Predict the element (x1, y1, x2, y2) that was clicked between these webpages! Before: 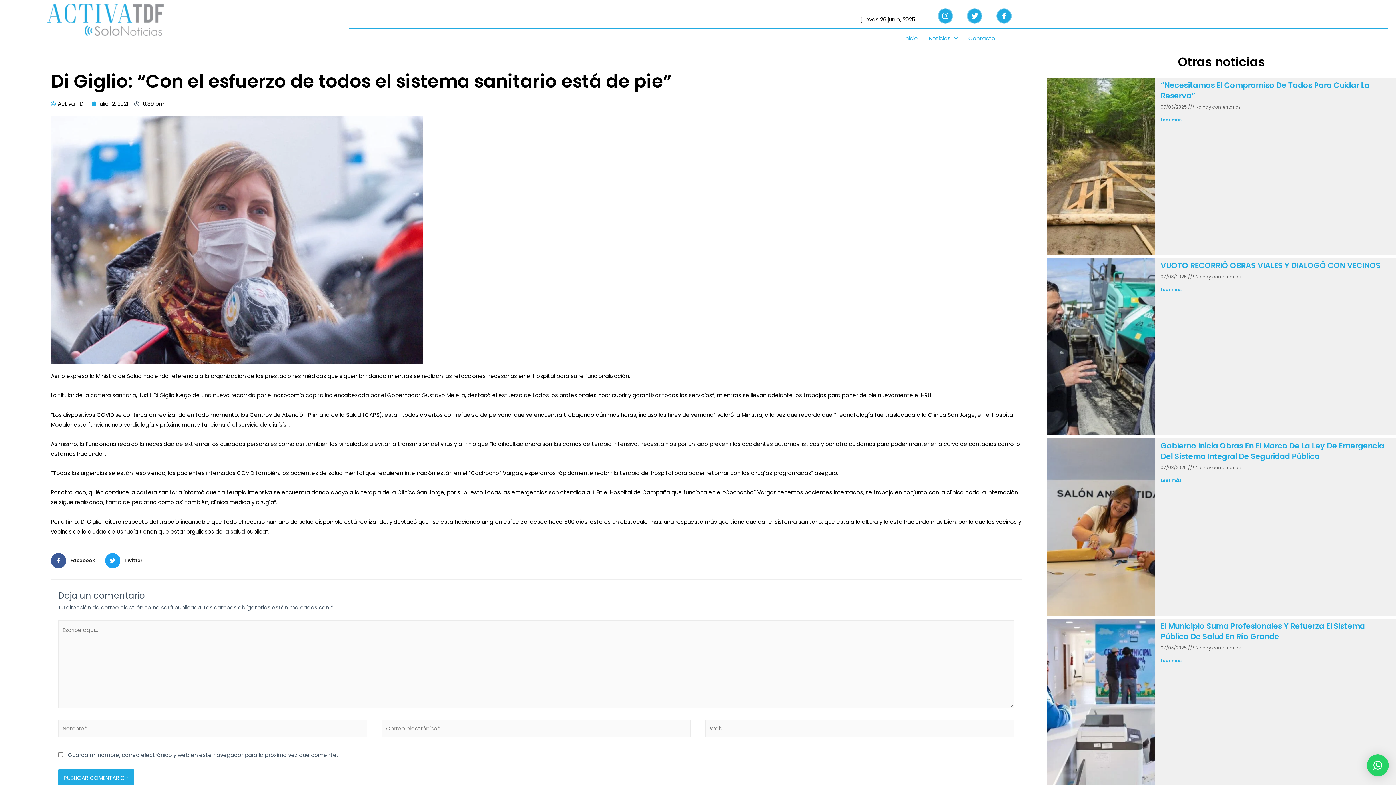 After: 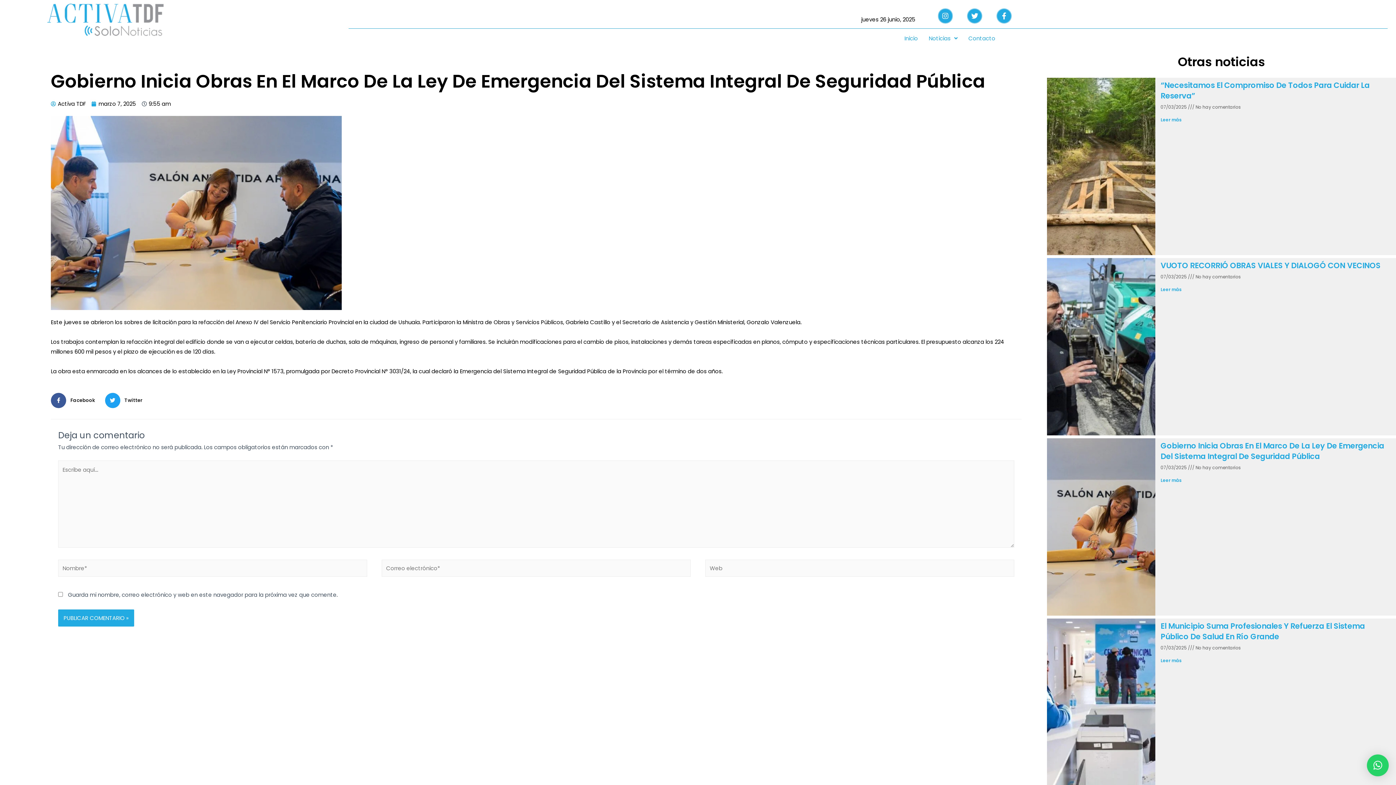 Action: label: Gobierno Inicia Obras En El Marco De La Ley De Emergencia Del Sistema Integral De Seguridad Pública bbox: (1160, 440, 1384, 461)